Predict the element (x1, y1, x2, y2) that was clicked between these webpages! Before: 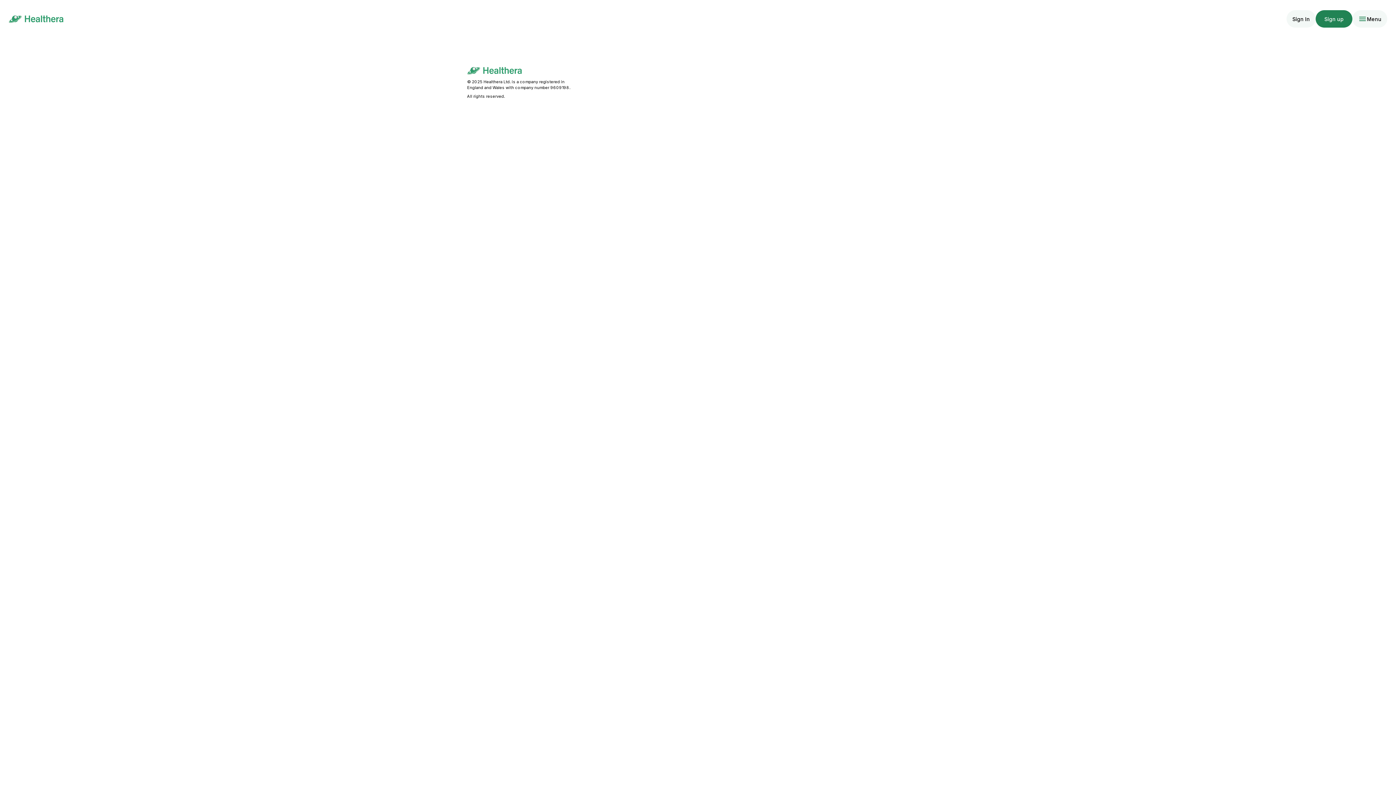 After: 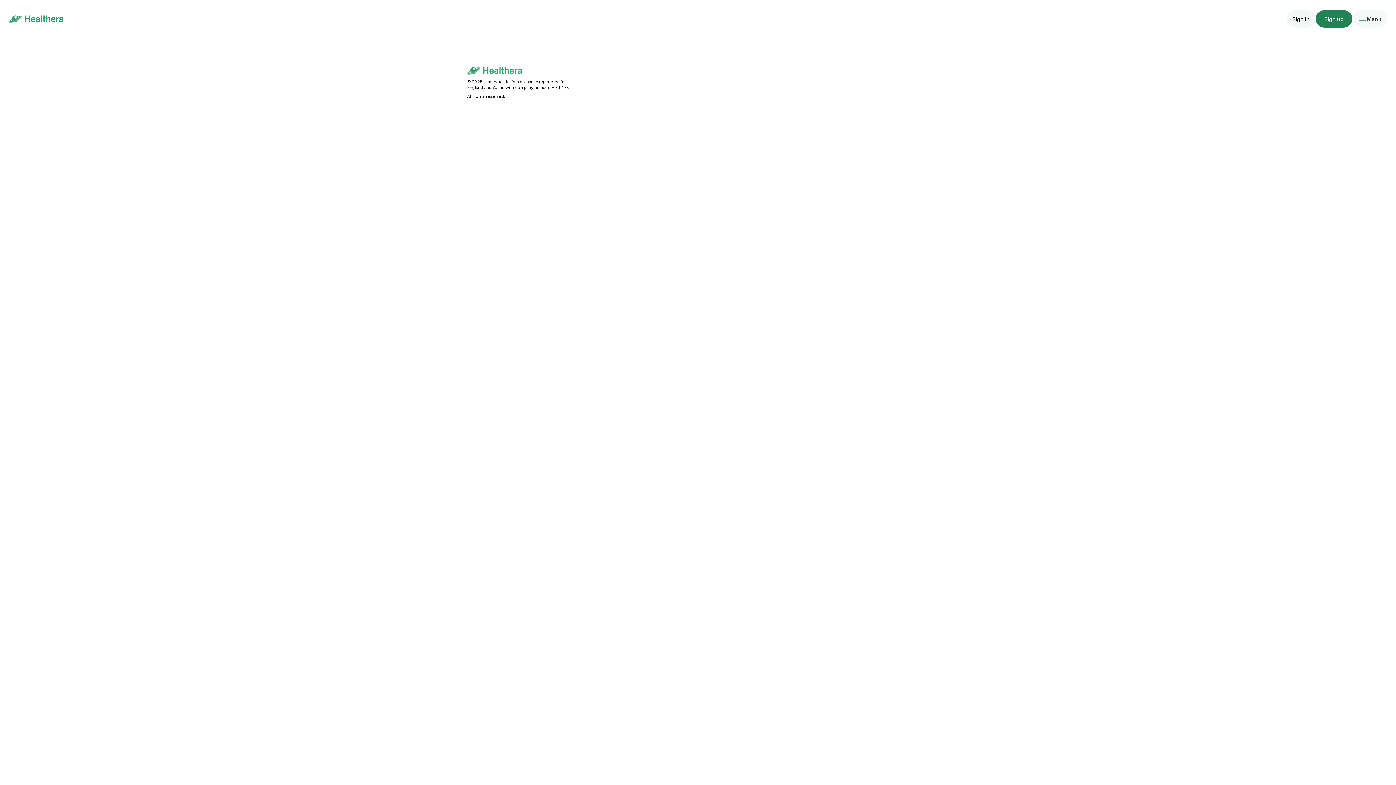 Action: label: account of current user bbox: (1352, 10, 1387, 27)